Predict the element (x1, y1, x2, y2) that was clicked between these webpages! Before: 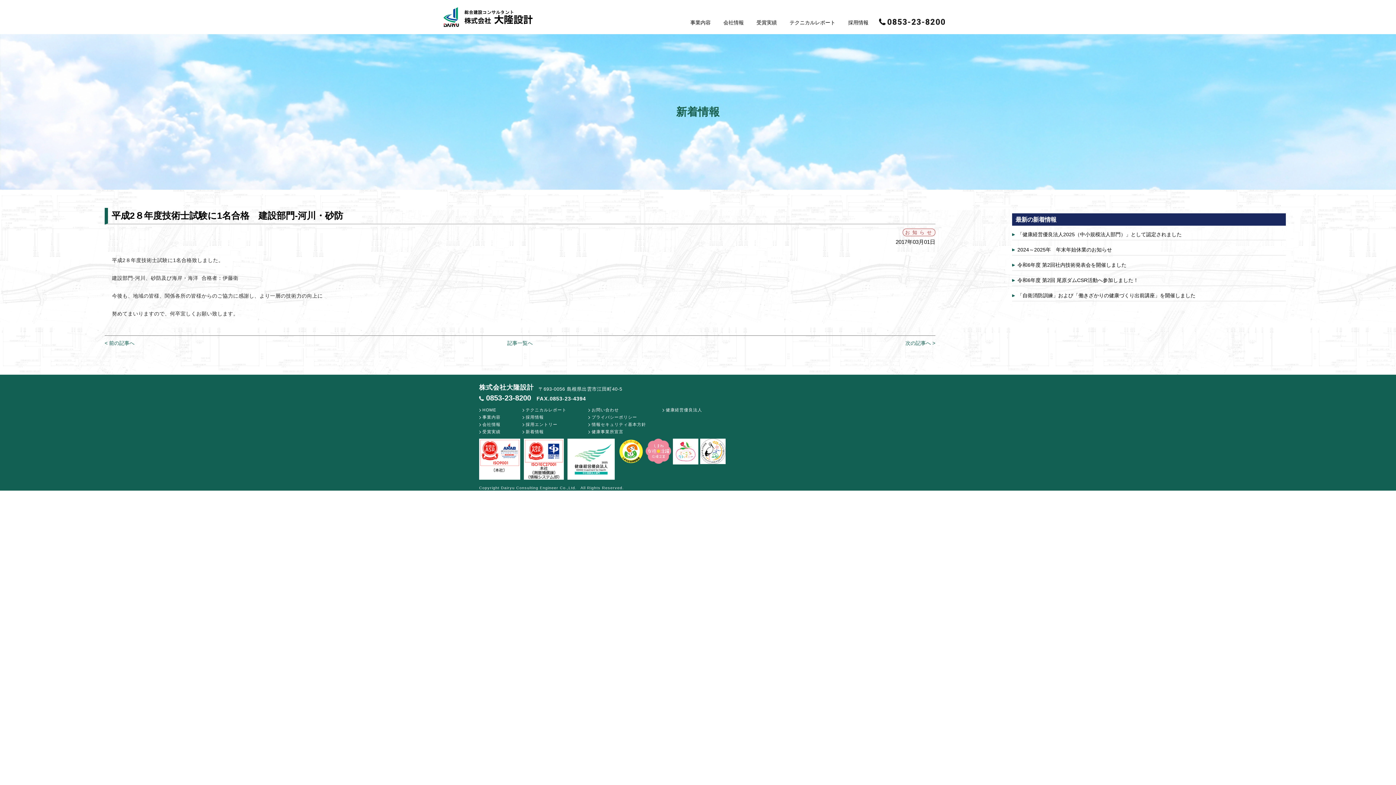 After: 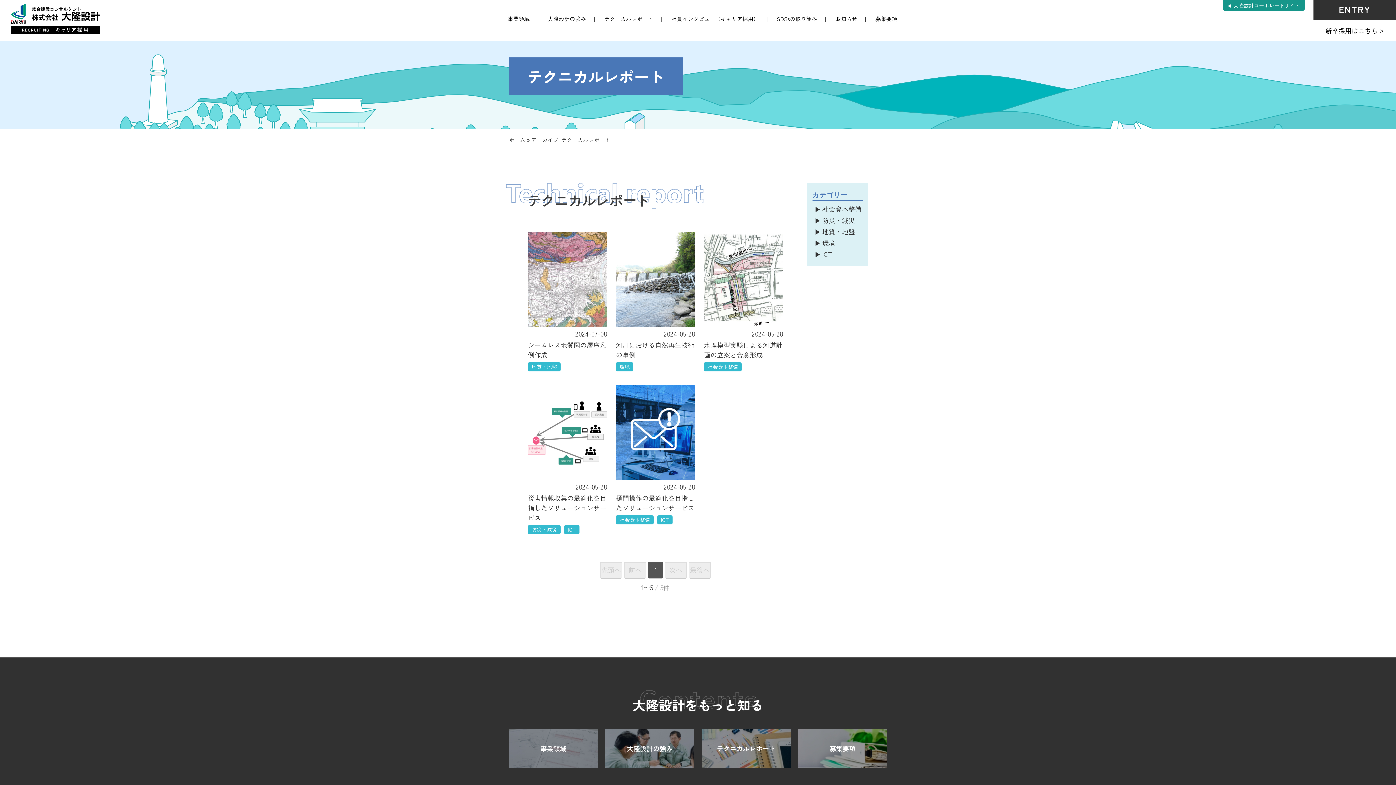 Action: bbox: (525, 408, 566, 412) label: テクニカルレポート